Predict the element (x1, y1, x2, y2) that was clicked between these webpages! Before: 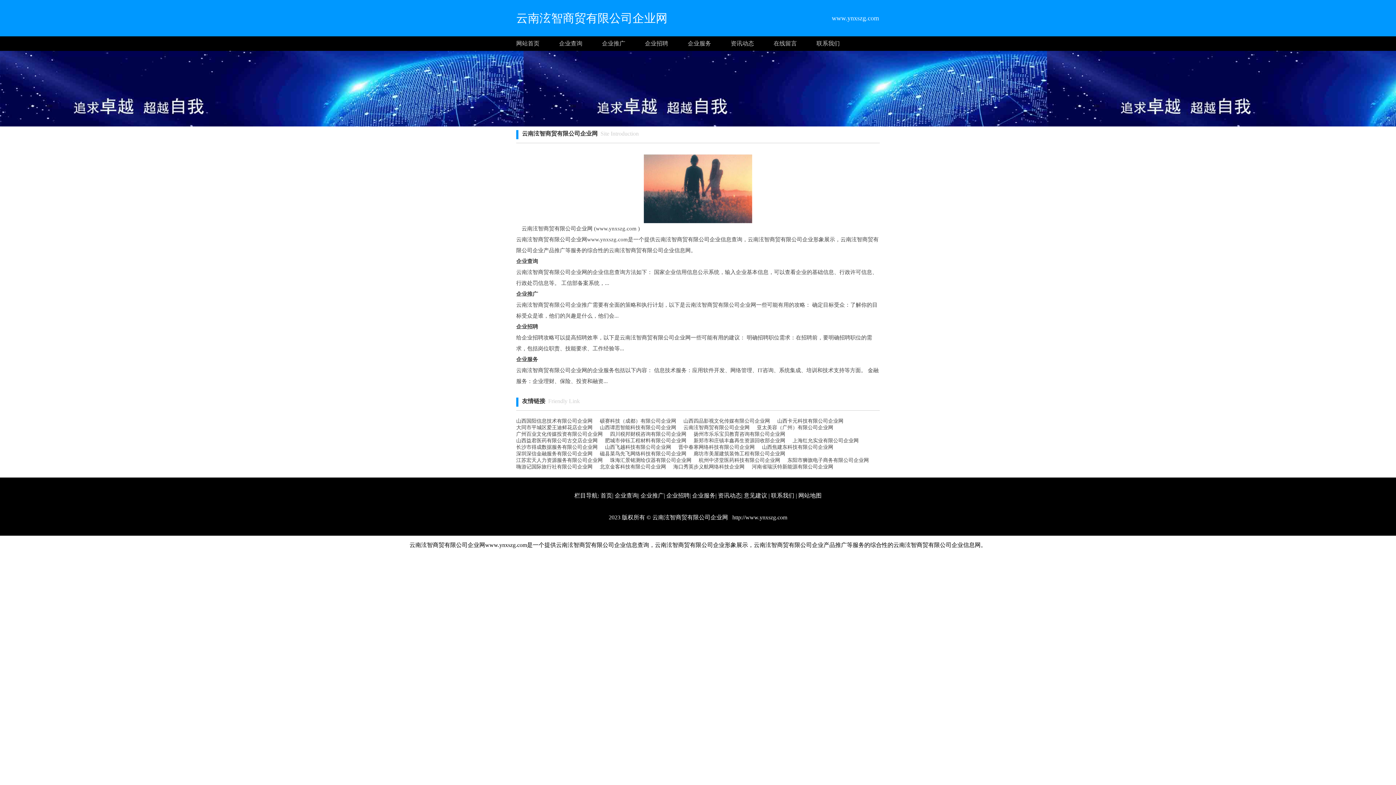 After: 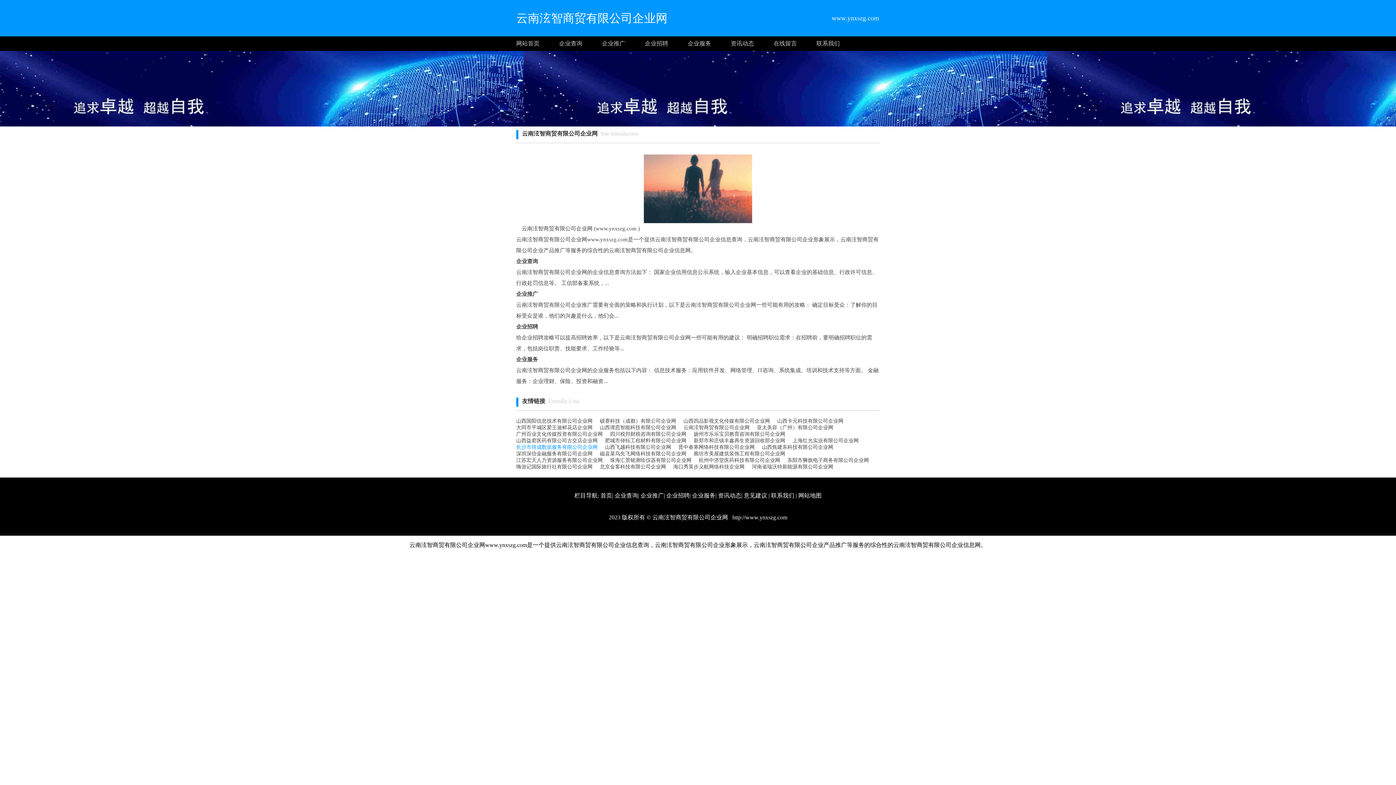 Action: label: 长沙市得成数据服务有限公司企业网 bbox: (516, 444, 597, 450)